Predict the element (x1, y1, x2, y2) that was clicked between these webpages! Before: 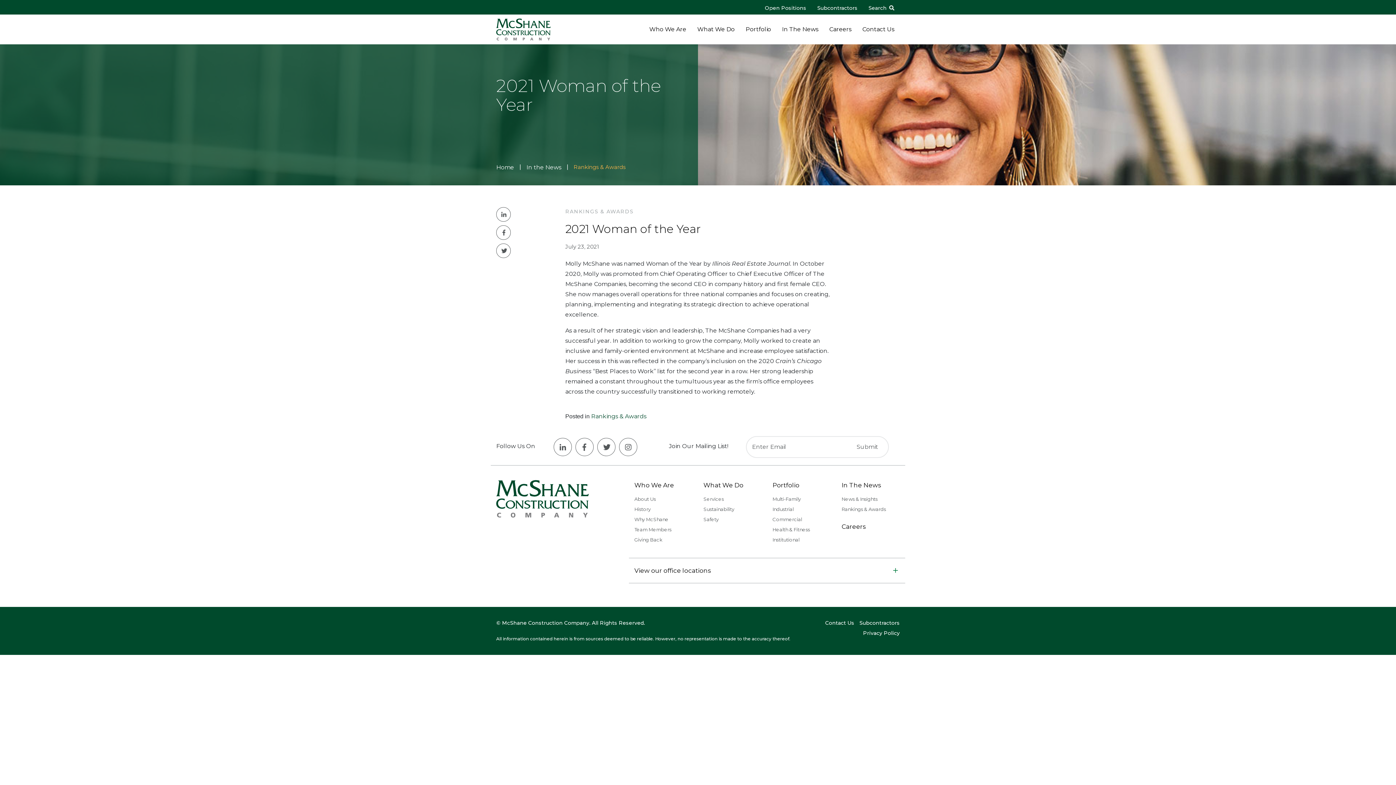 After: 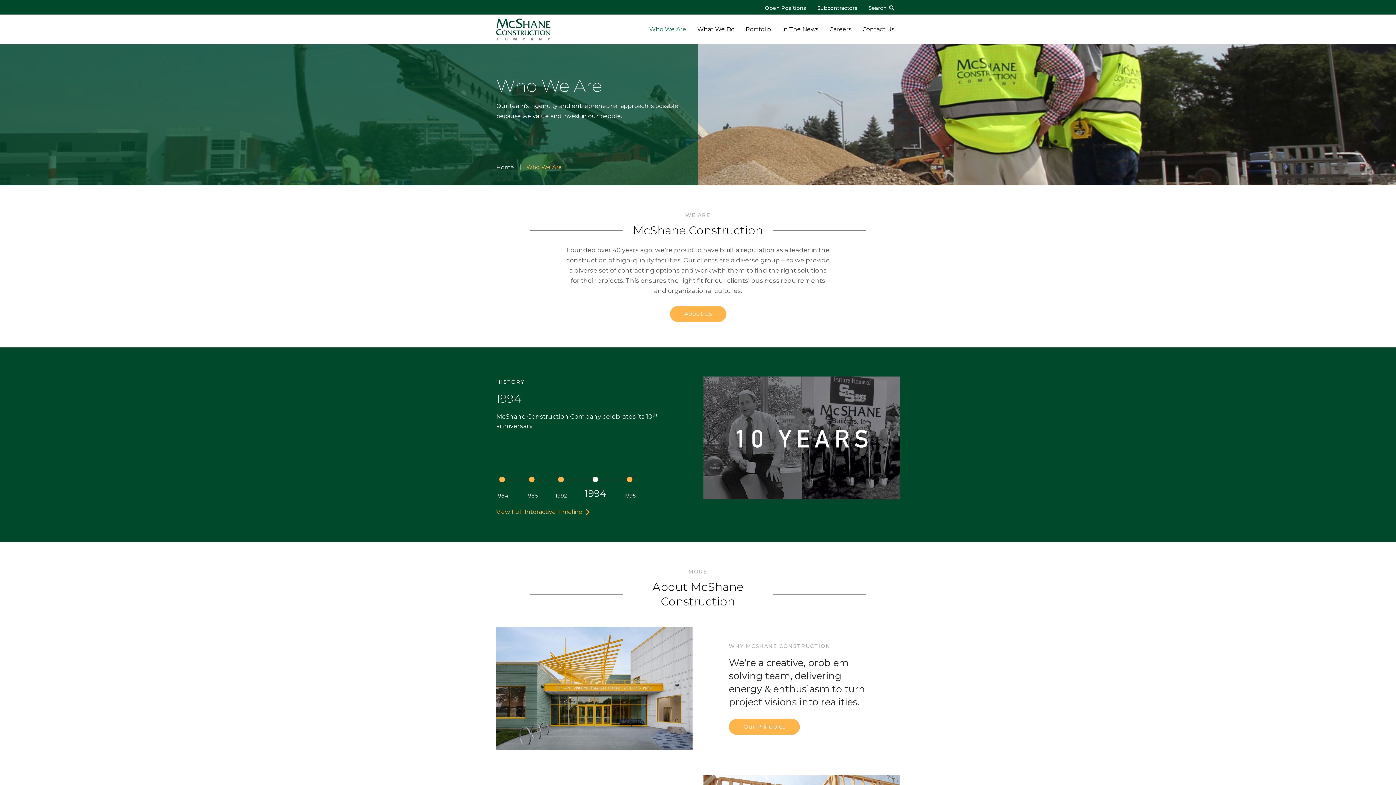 Action: label: Who We Are bbox: (634, 481, 674, 489)